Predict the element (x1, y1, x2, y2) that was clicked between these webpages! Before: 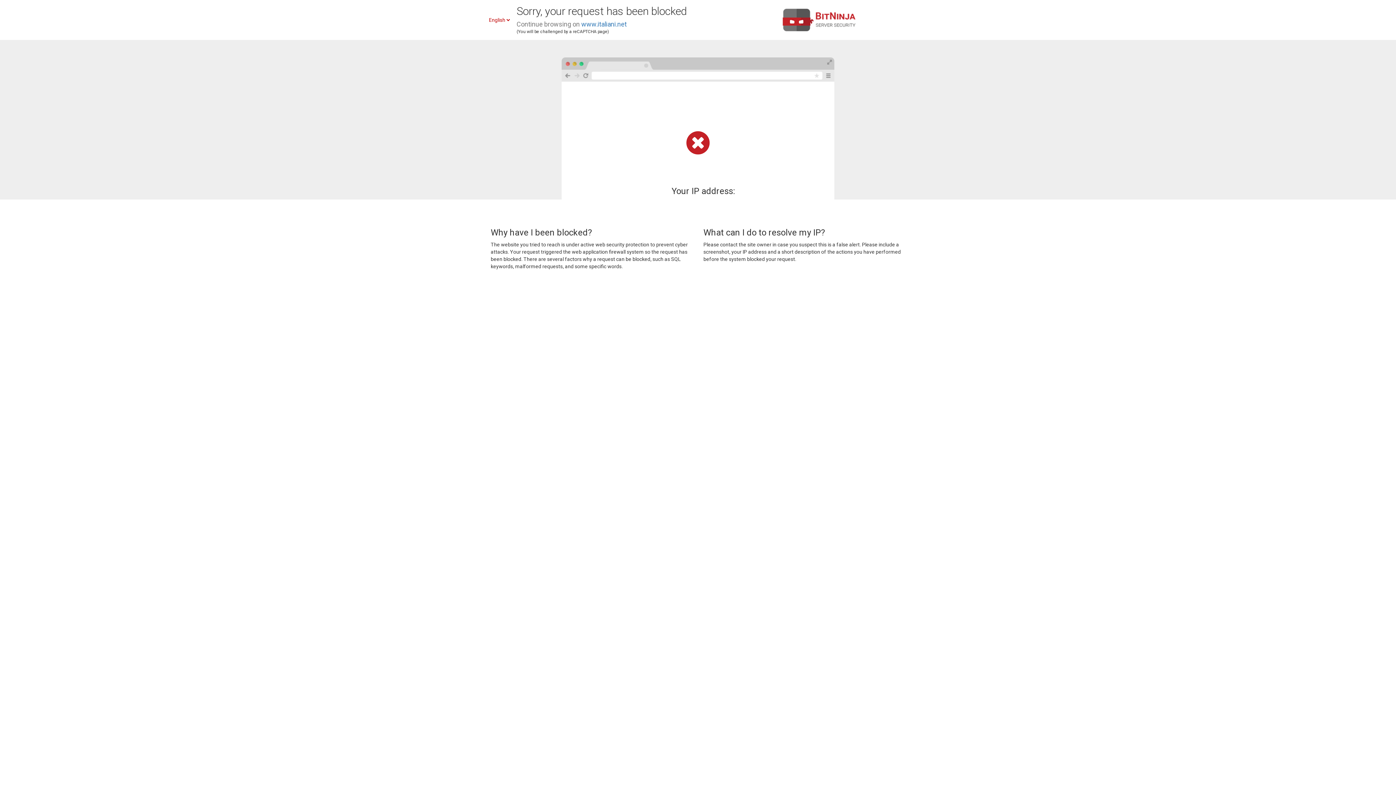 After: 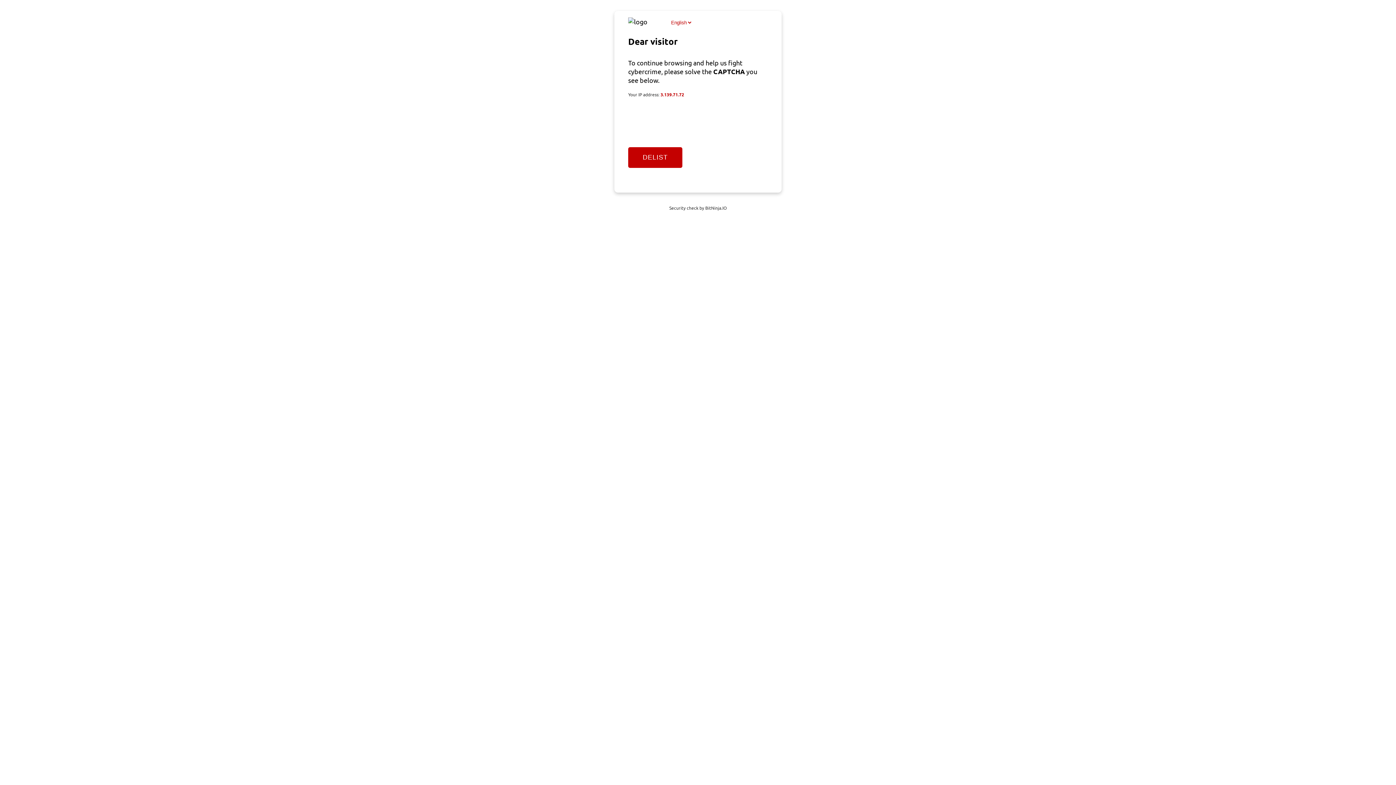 Action: label: www.italiani.net bbox: (581, 20, 626, 28)